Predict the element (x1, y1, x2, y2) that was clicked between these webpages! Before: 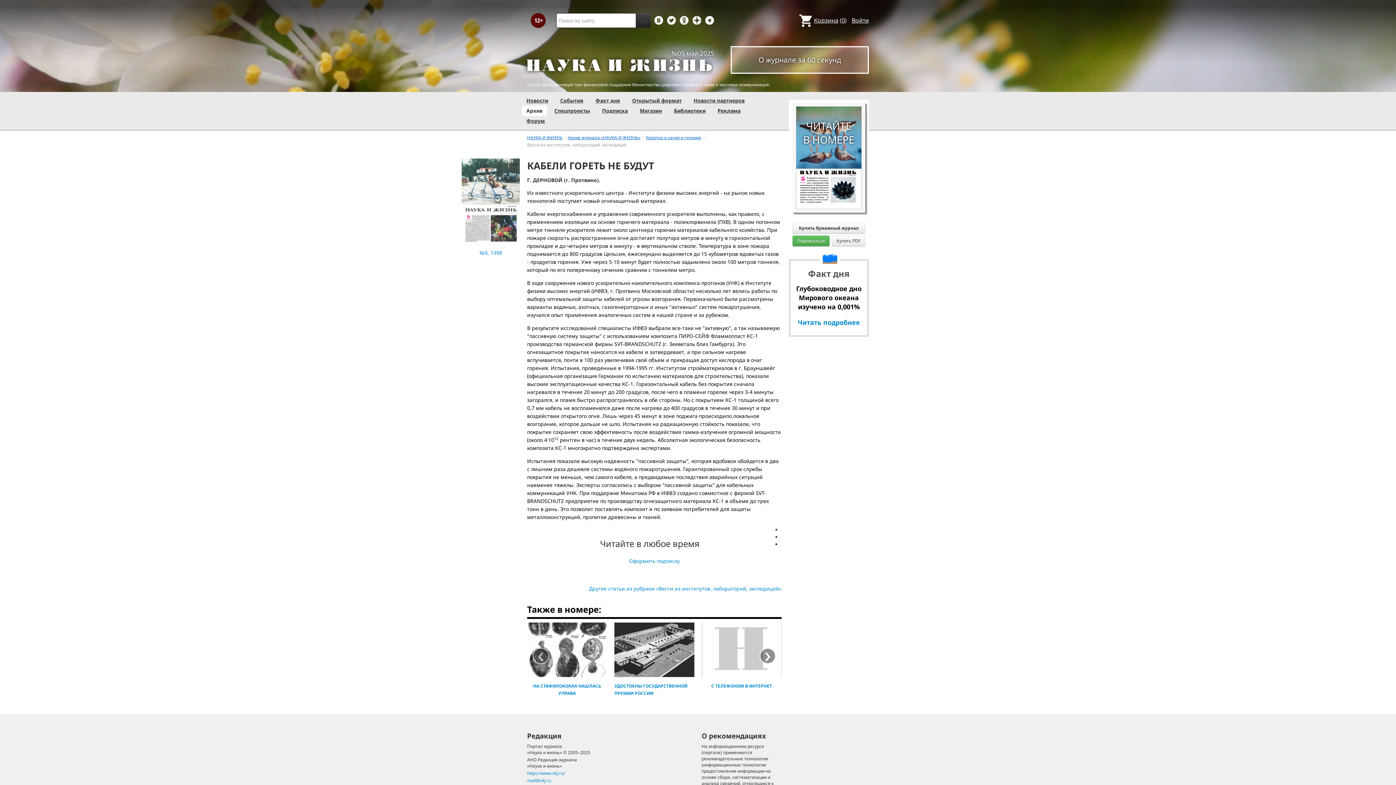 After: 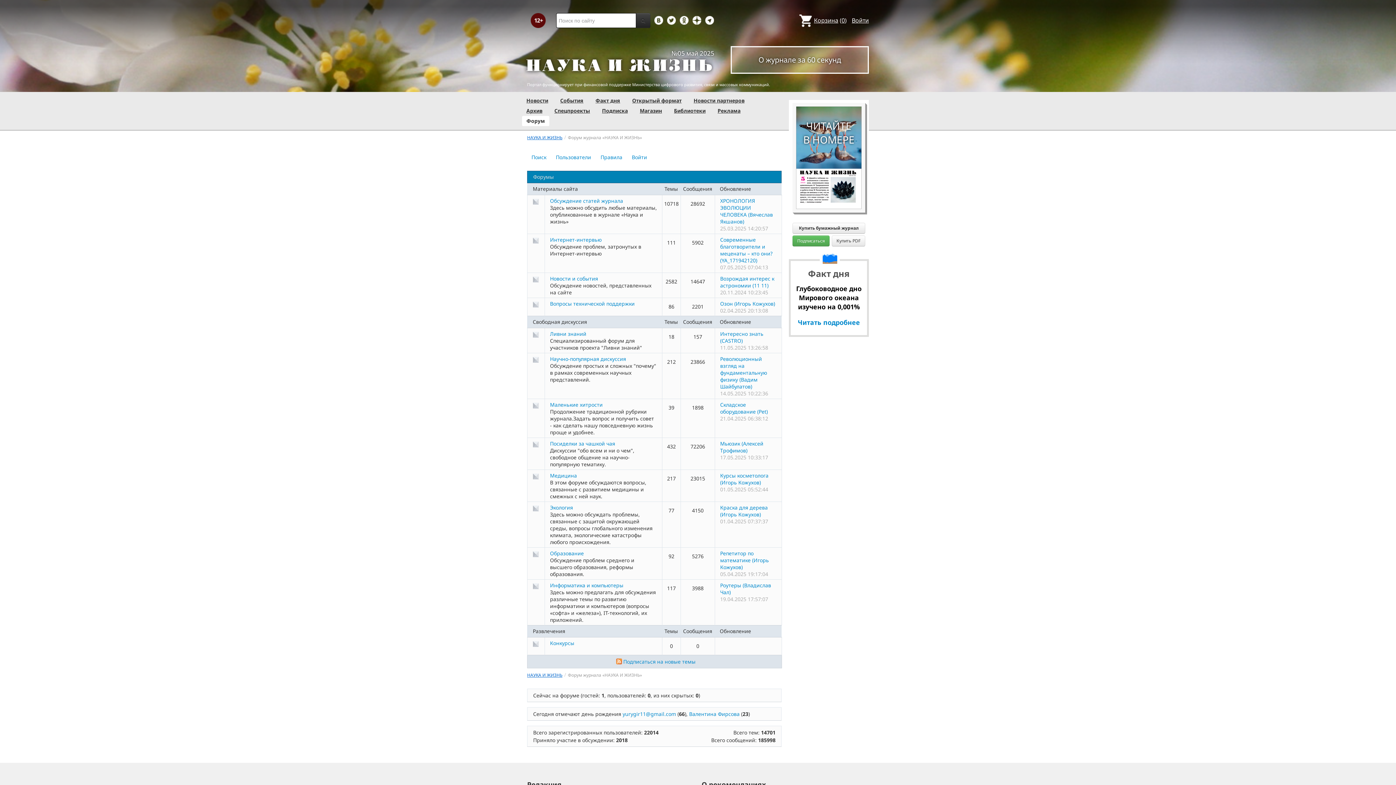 Action: bbox: (526, 117, 545, 124) label: Форум